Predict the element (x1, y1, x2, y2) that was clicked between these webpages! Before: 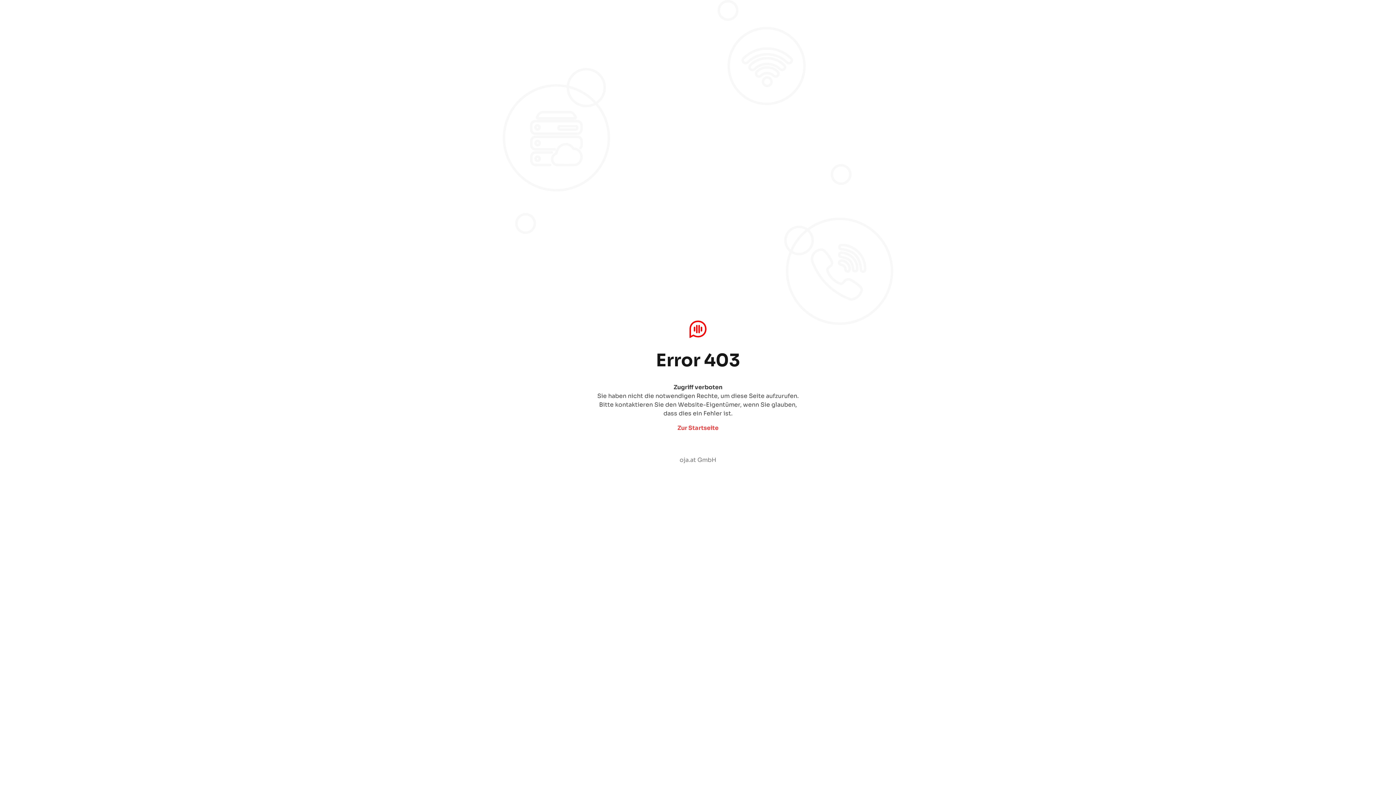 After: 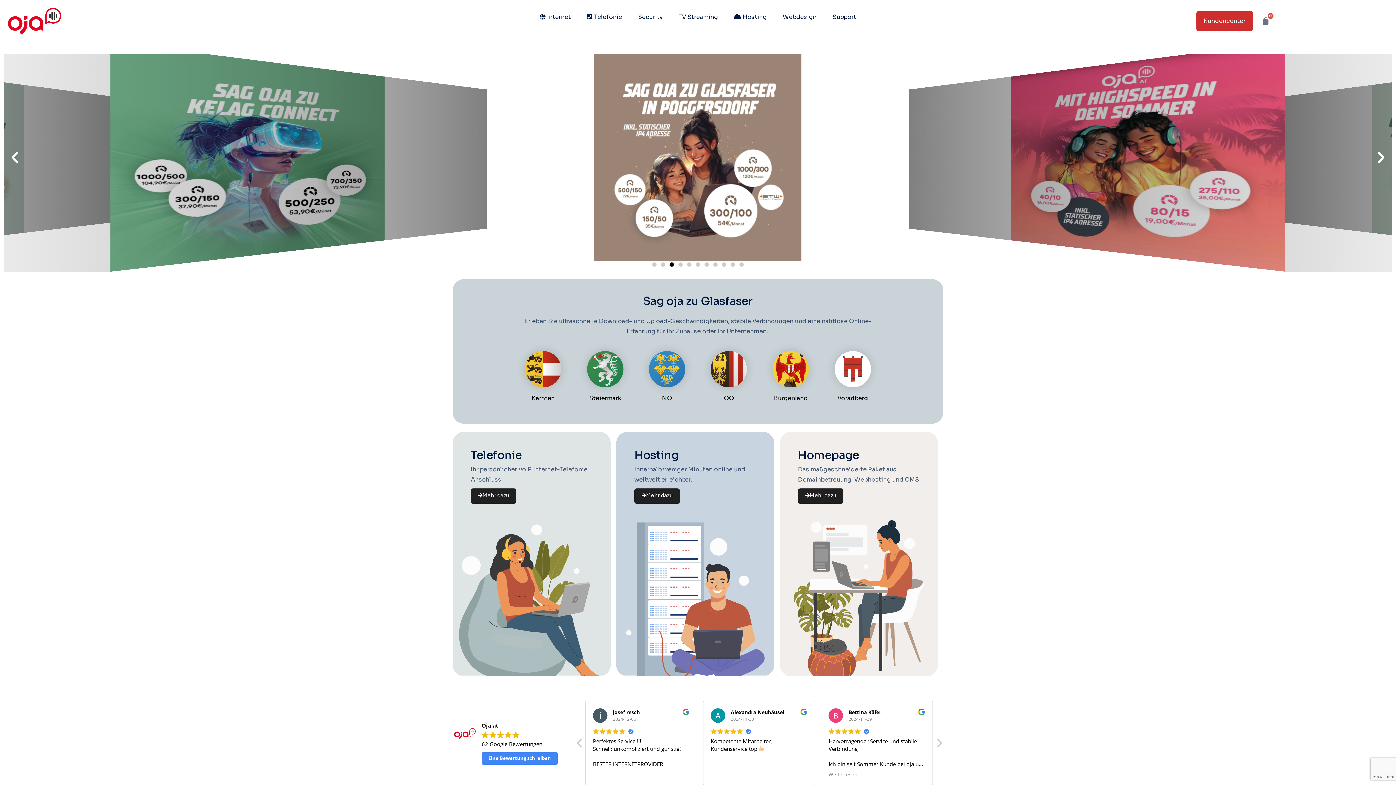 Action: label: oja.at GmbH bbox: (679, 456, 716, 464)